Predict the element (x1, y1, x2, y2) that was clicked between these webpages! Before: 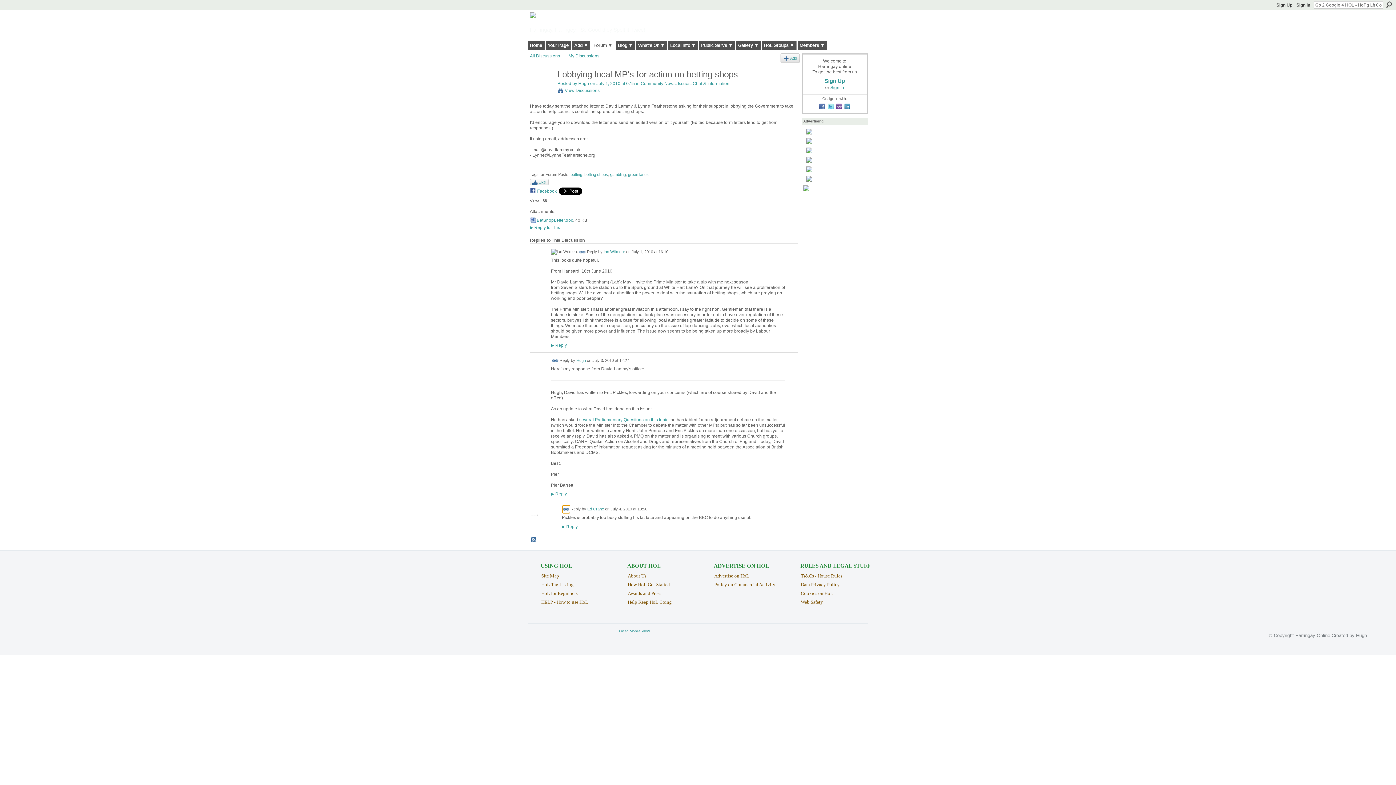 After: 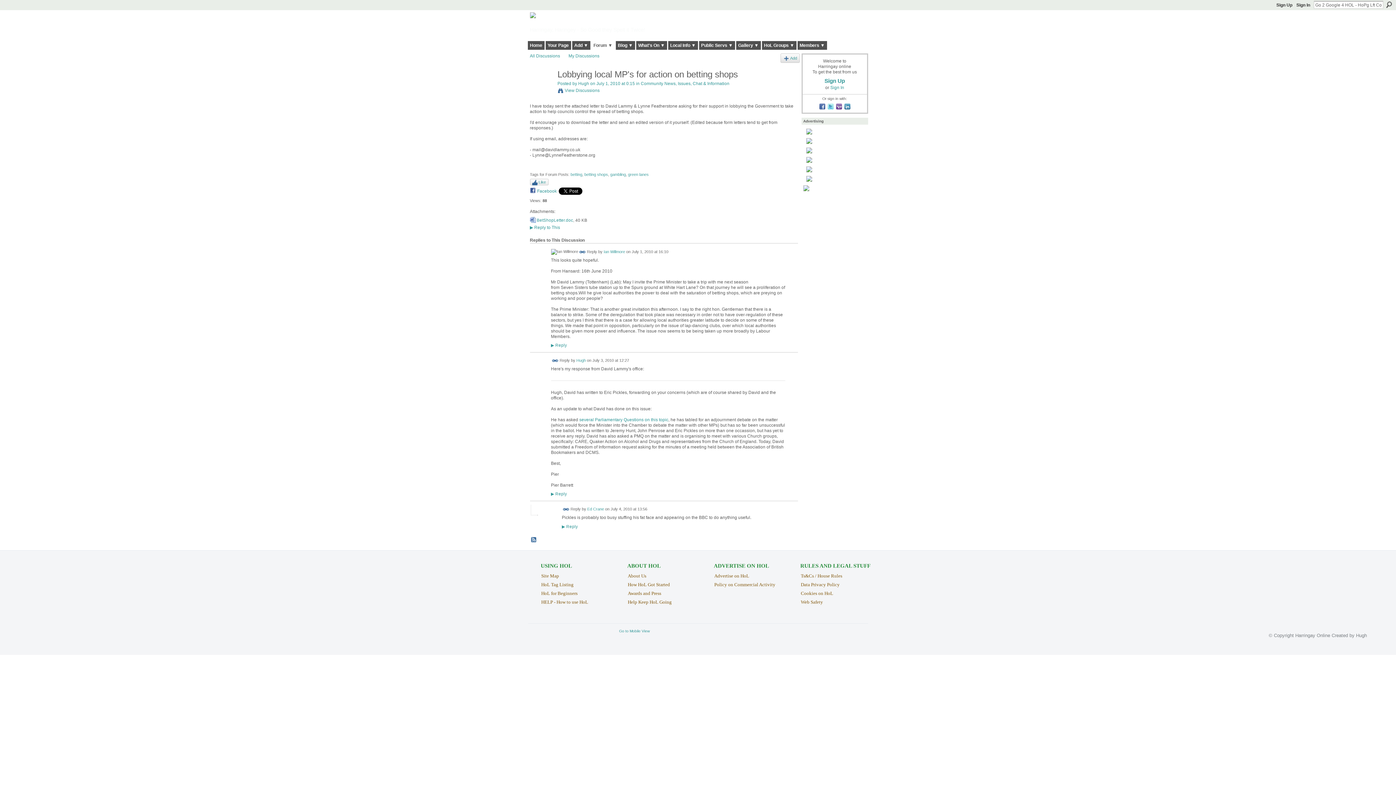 Action: bbox: (803, 128, 866, 134)